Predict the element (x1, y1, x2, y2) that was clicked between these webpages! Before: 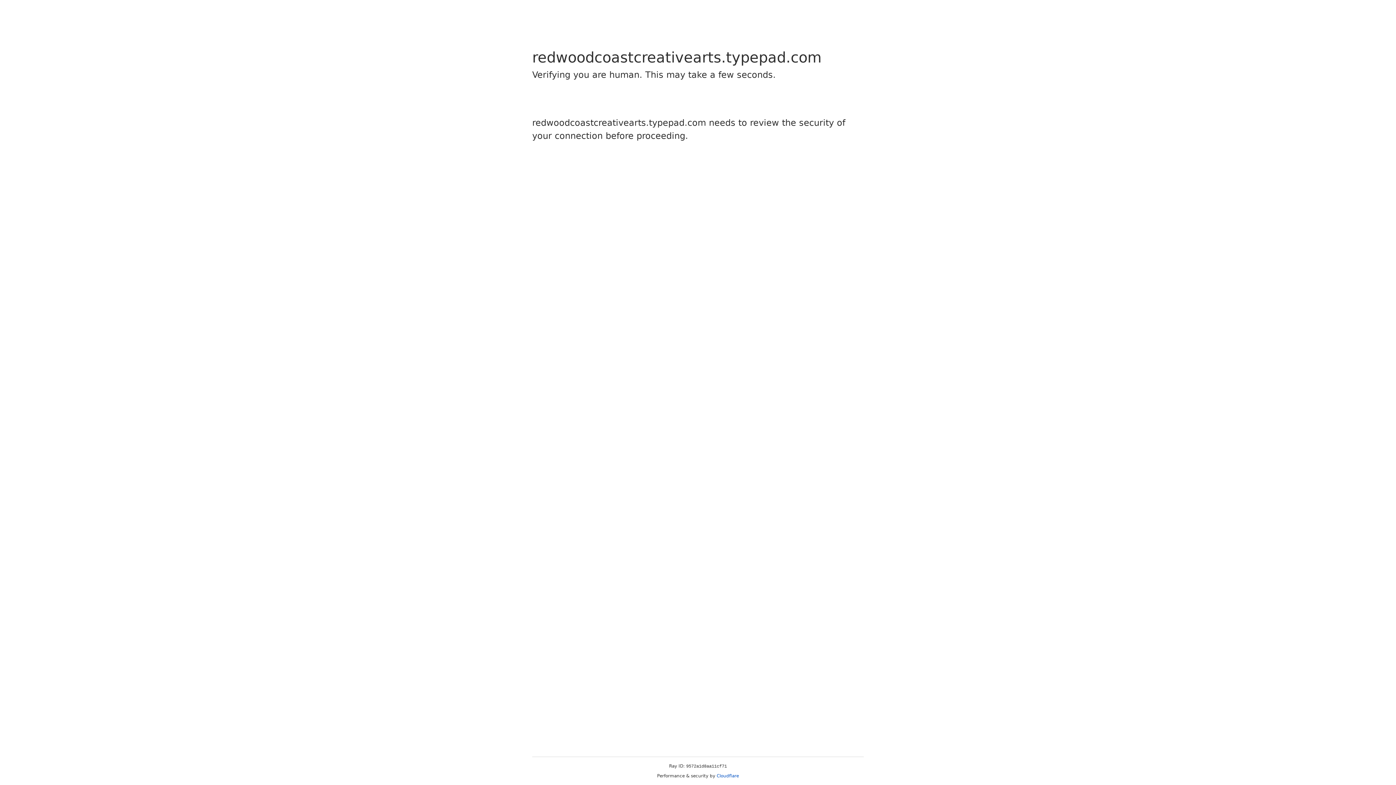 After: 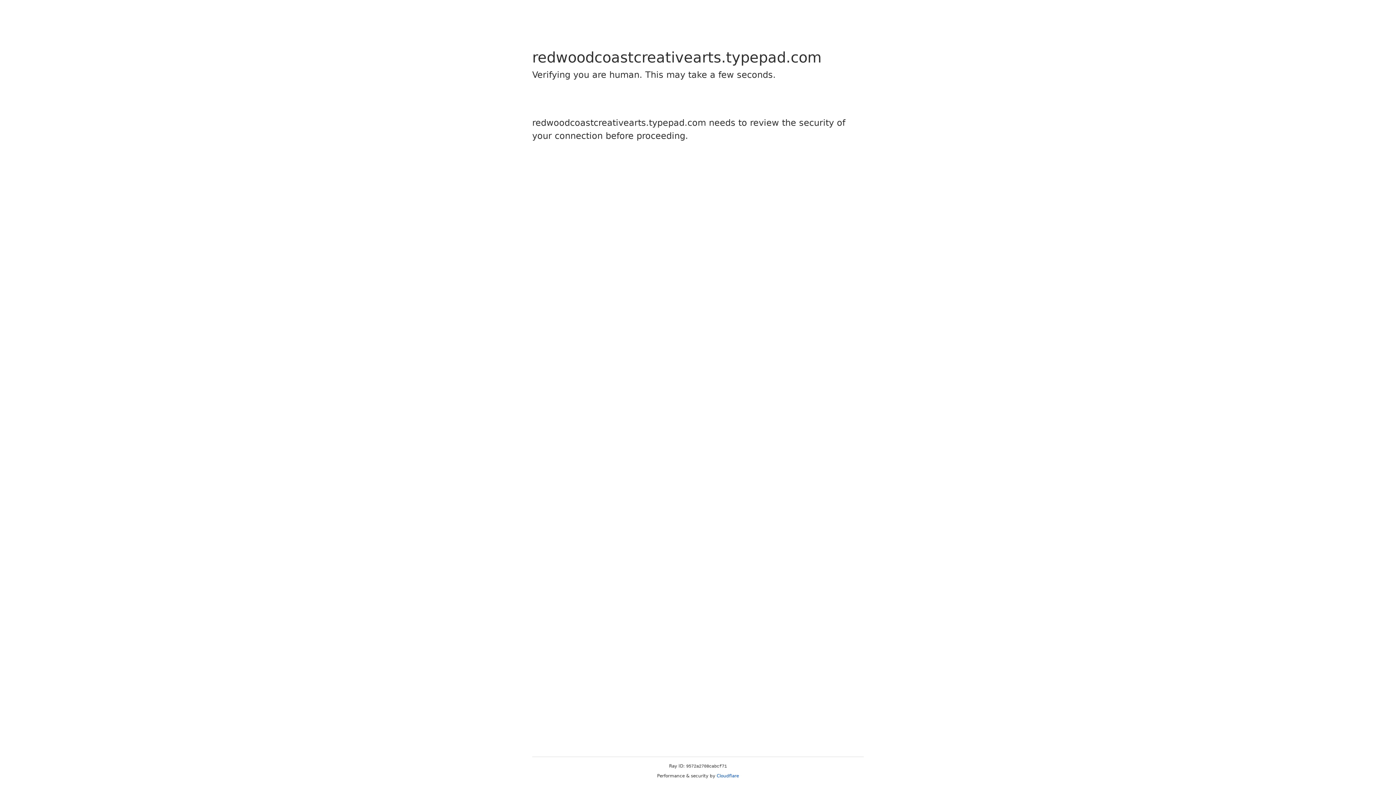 Action: label: Cloudflare bbox: (716, 773, 739, 778)